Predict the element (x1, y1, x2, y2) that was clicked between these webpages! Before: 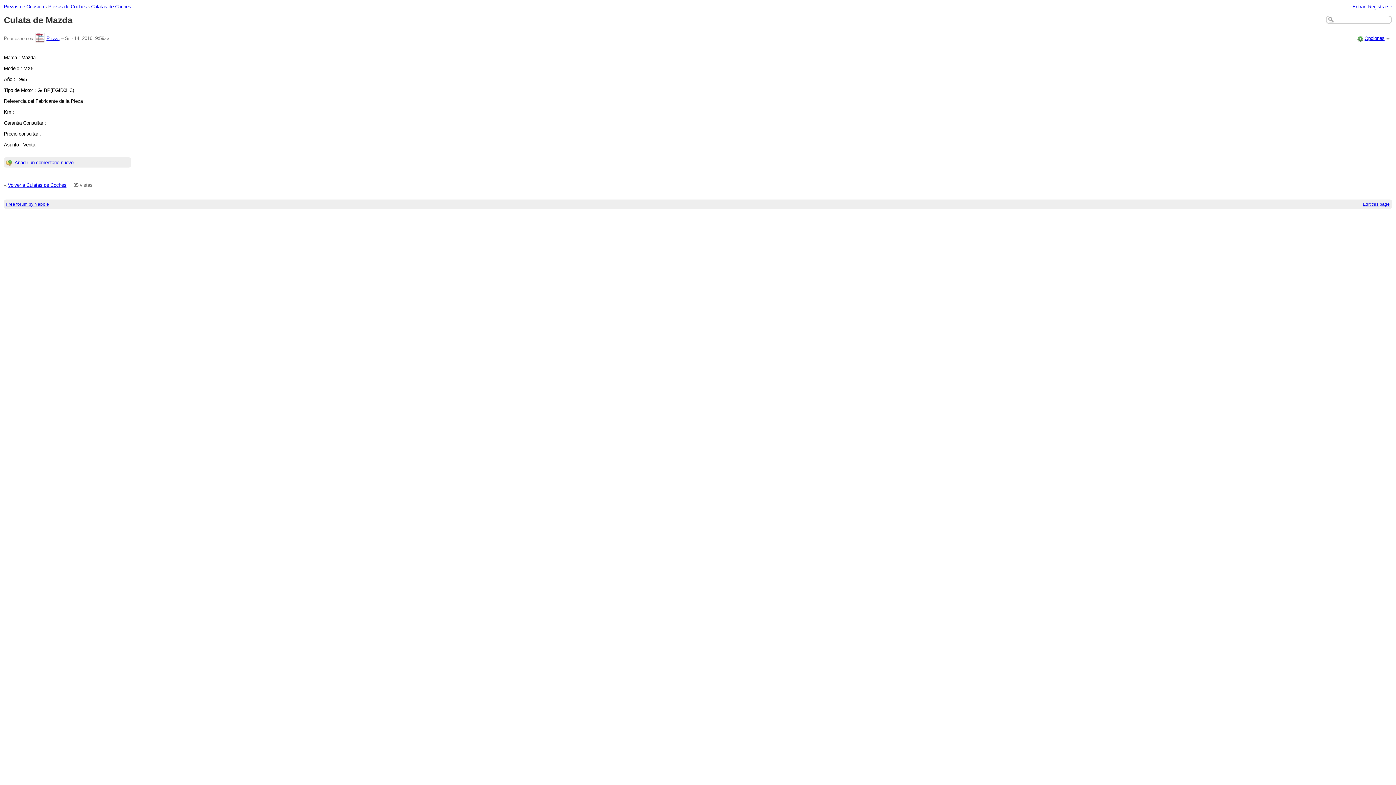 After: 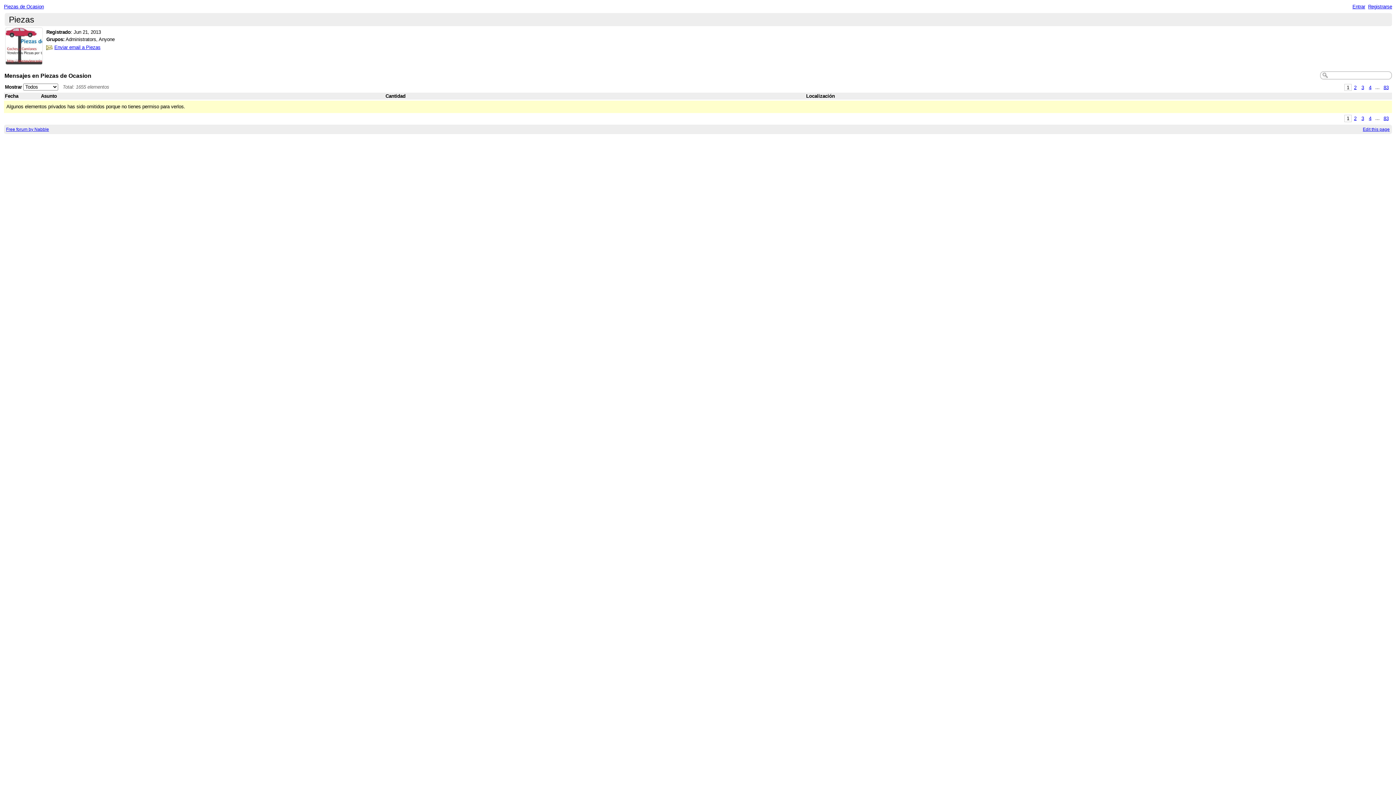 Action: bbox: (34, 35, 45, 40)